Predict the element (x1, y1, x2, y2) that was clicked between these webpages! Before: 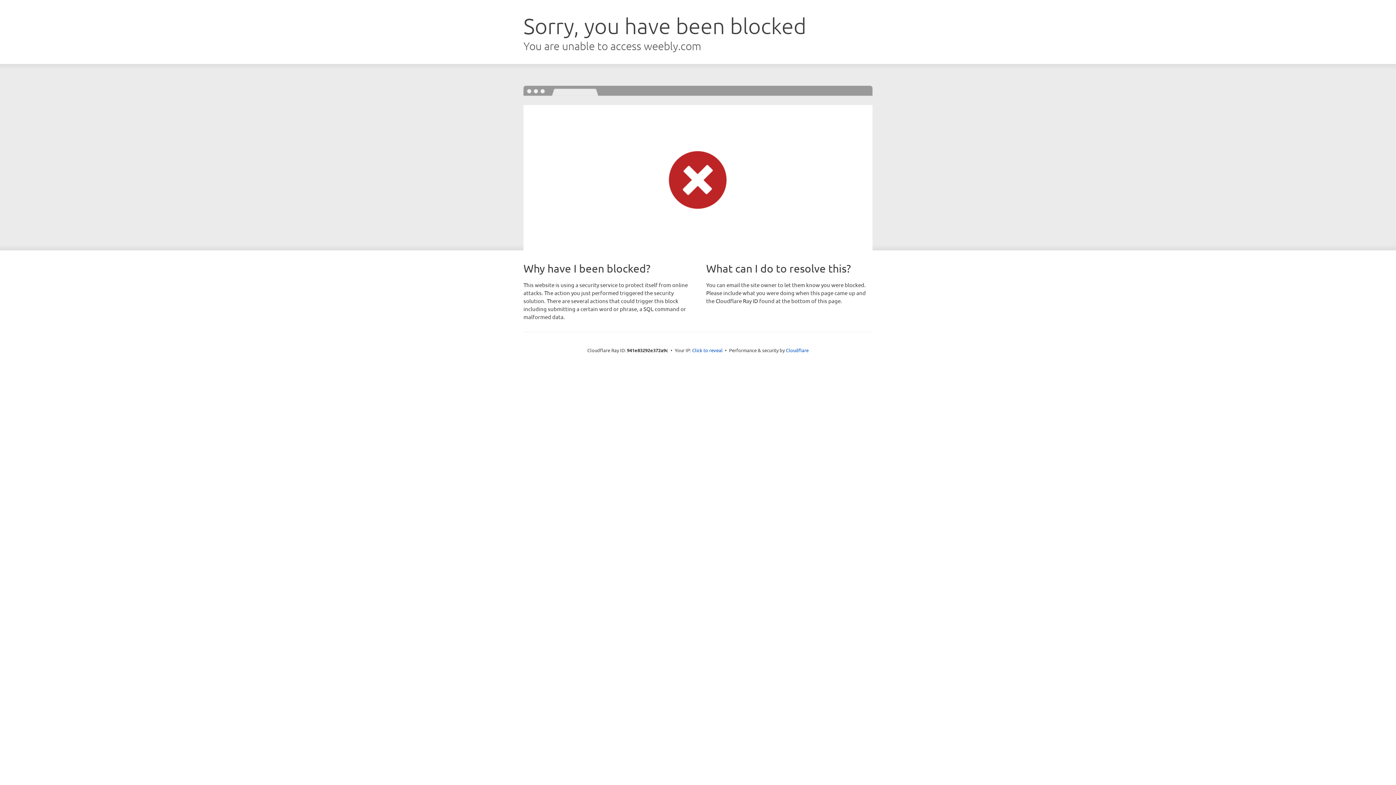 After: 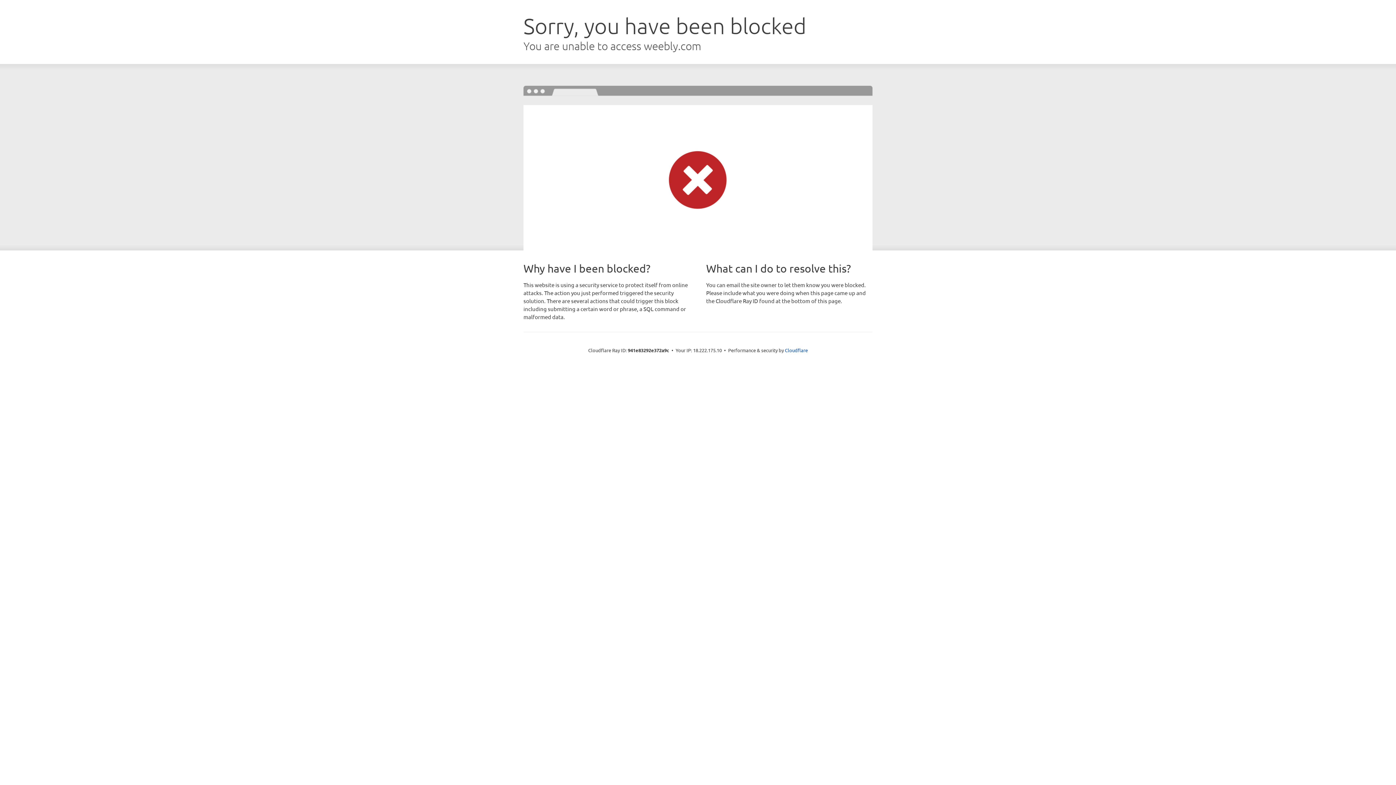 Action: label: Click to reveal bbox: (692, 346, 722, 353)